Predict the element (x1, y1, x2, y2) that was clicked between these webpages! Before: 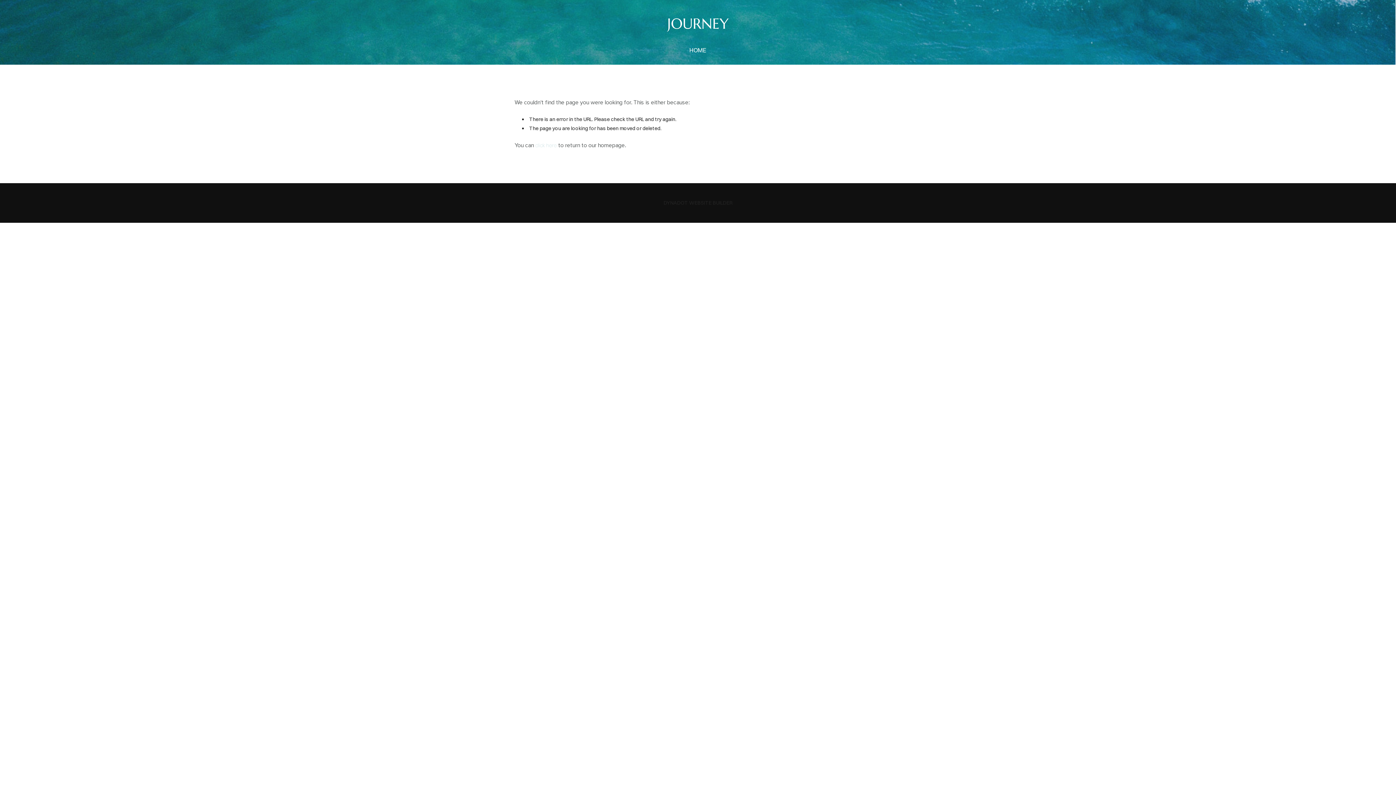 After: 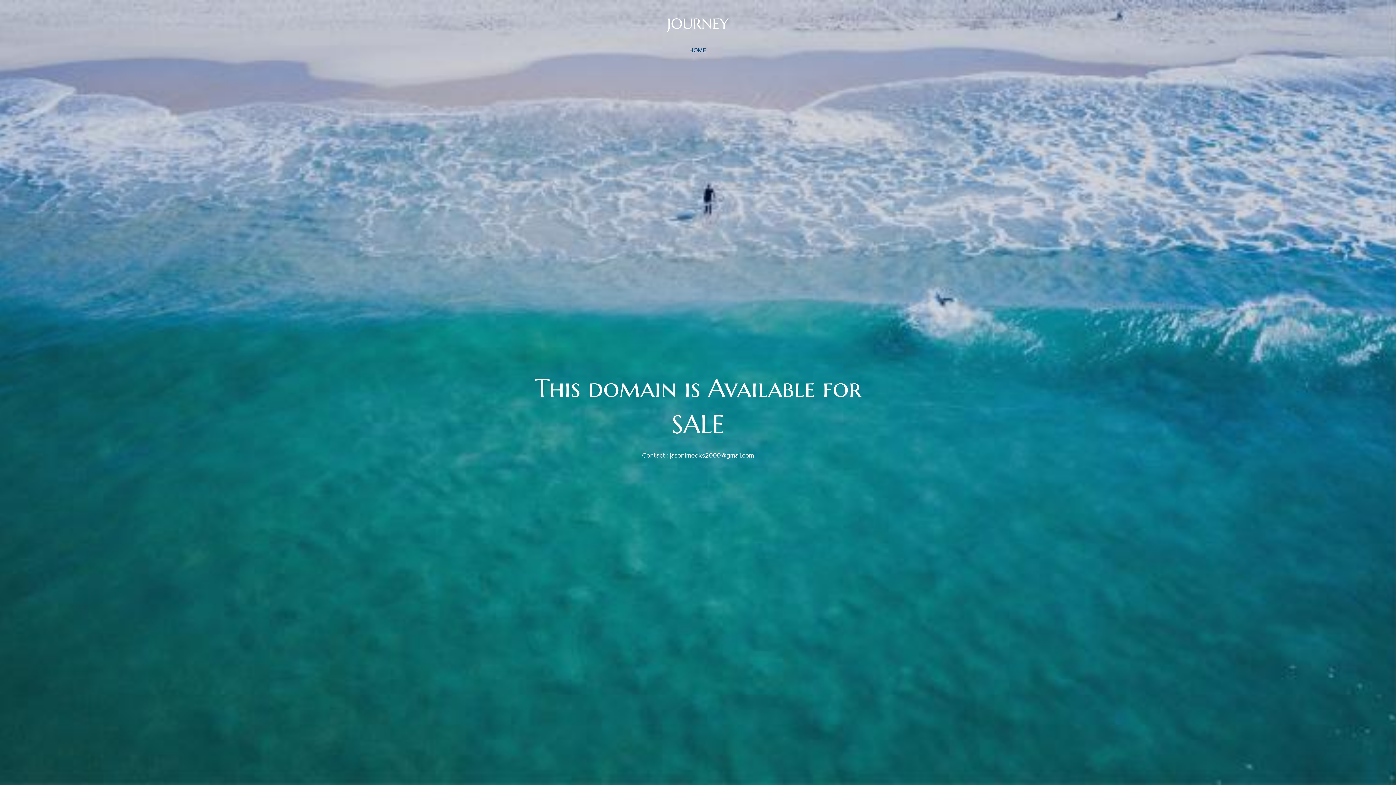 Action: label: click here bbox: (535, 142, 556, 148)